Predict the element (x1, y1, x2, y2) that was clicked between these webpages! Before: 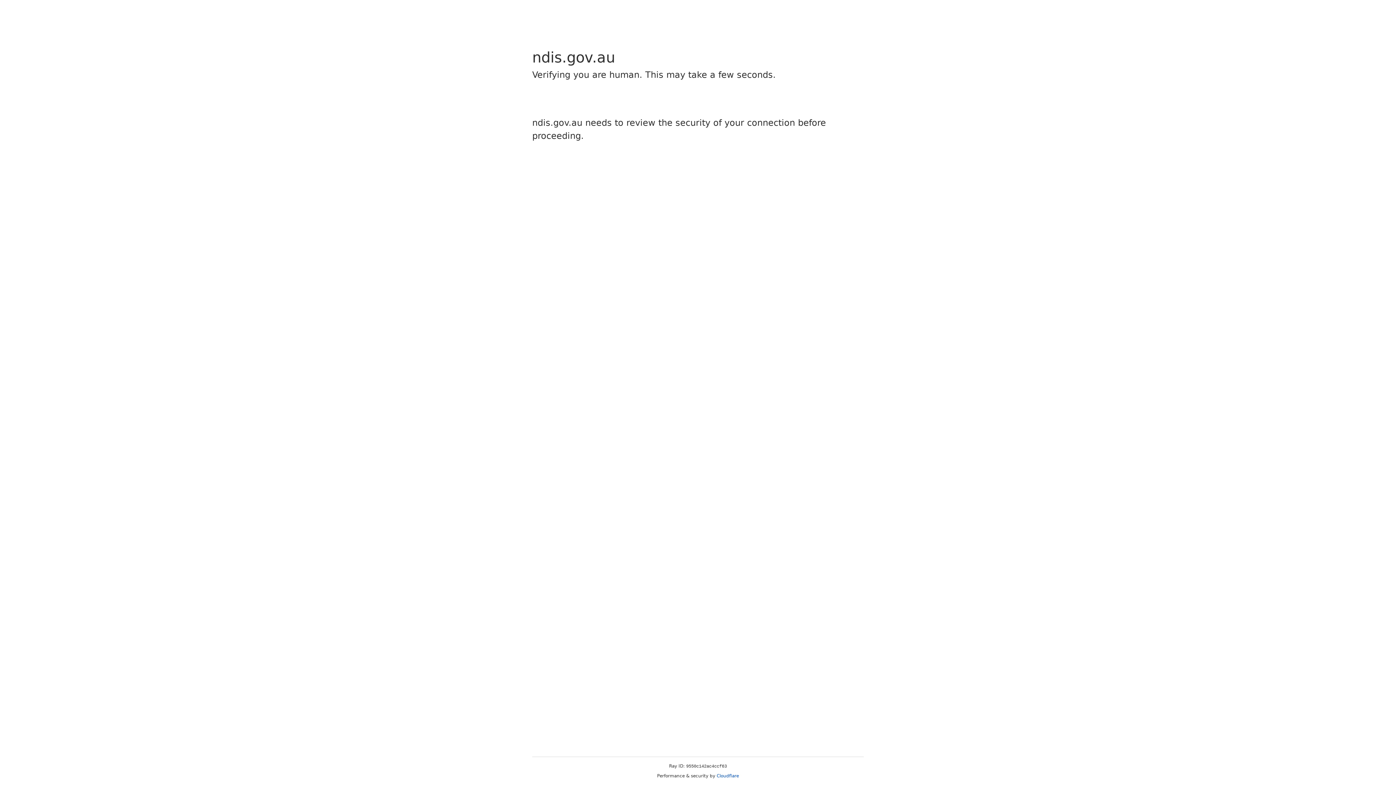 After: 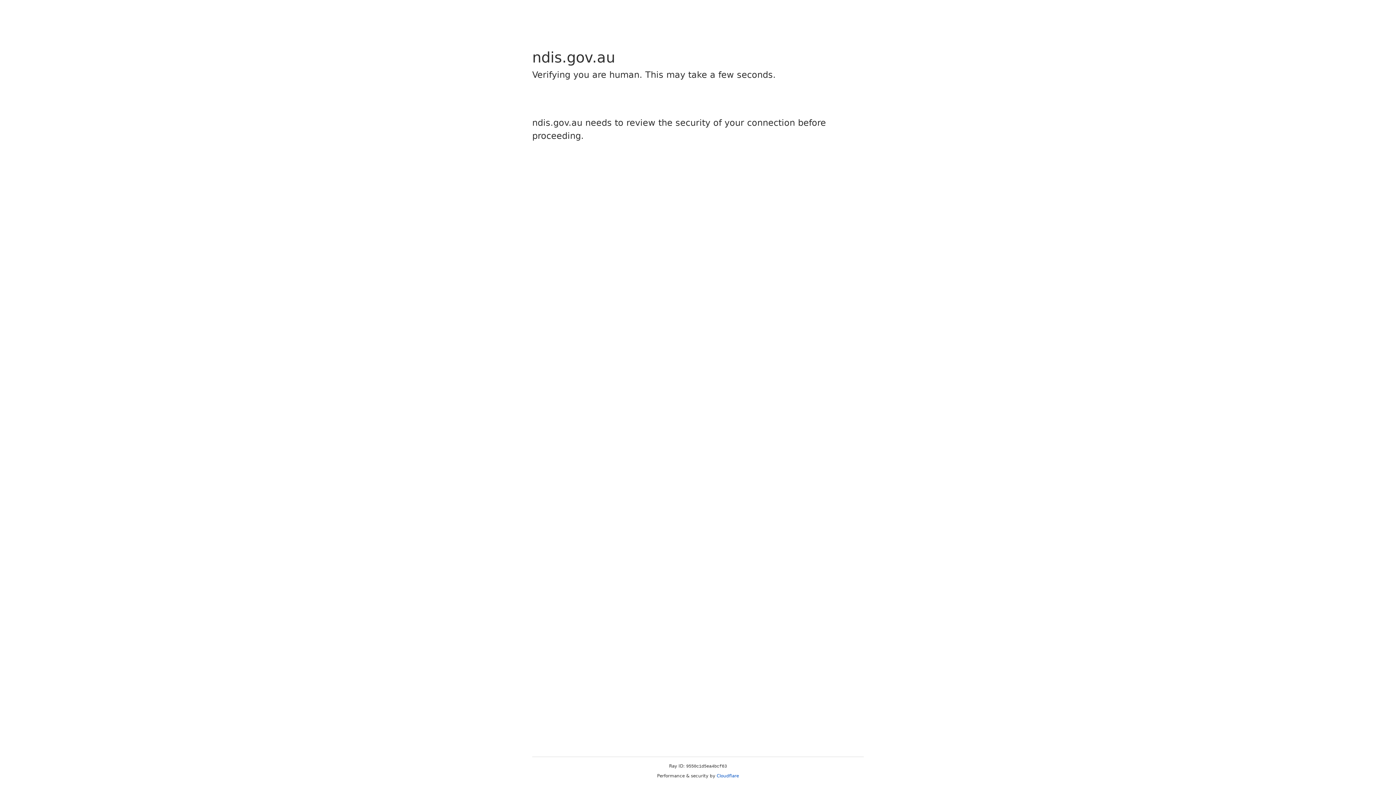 Action: bbox: (716, 773, 739, 778) label: Cloudflare